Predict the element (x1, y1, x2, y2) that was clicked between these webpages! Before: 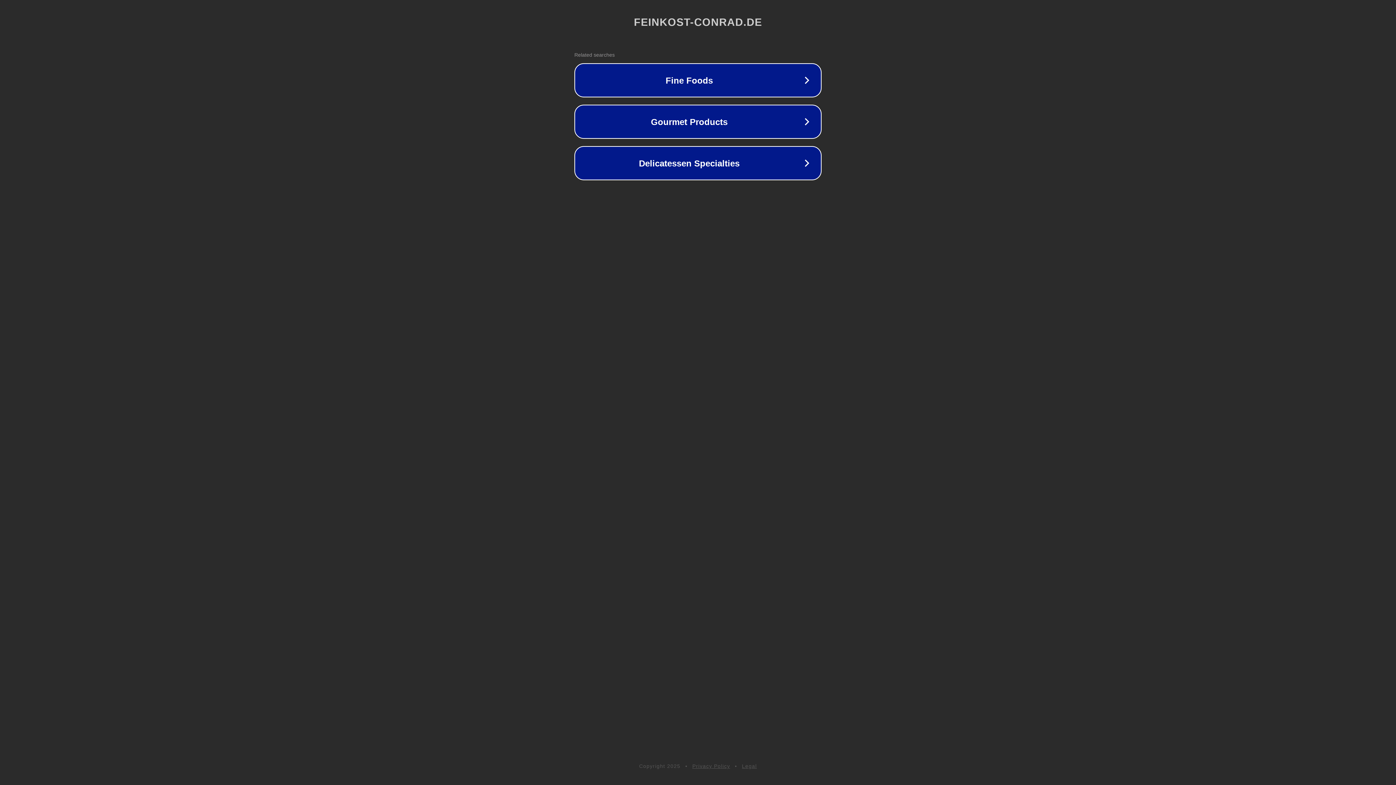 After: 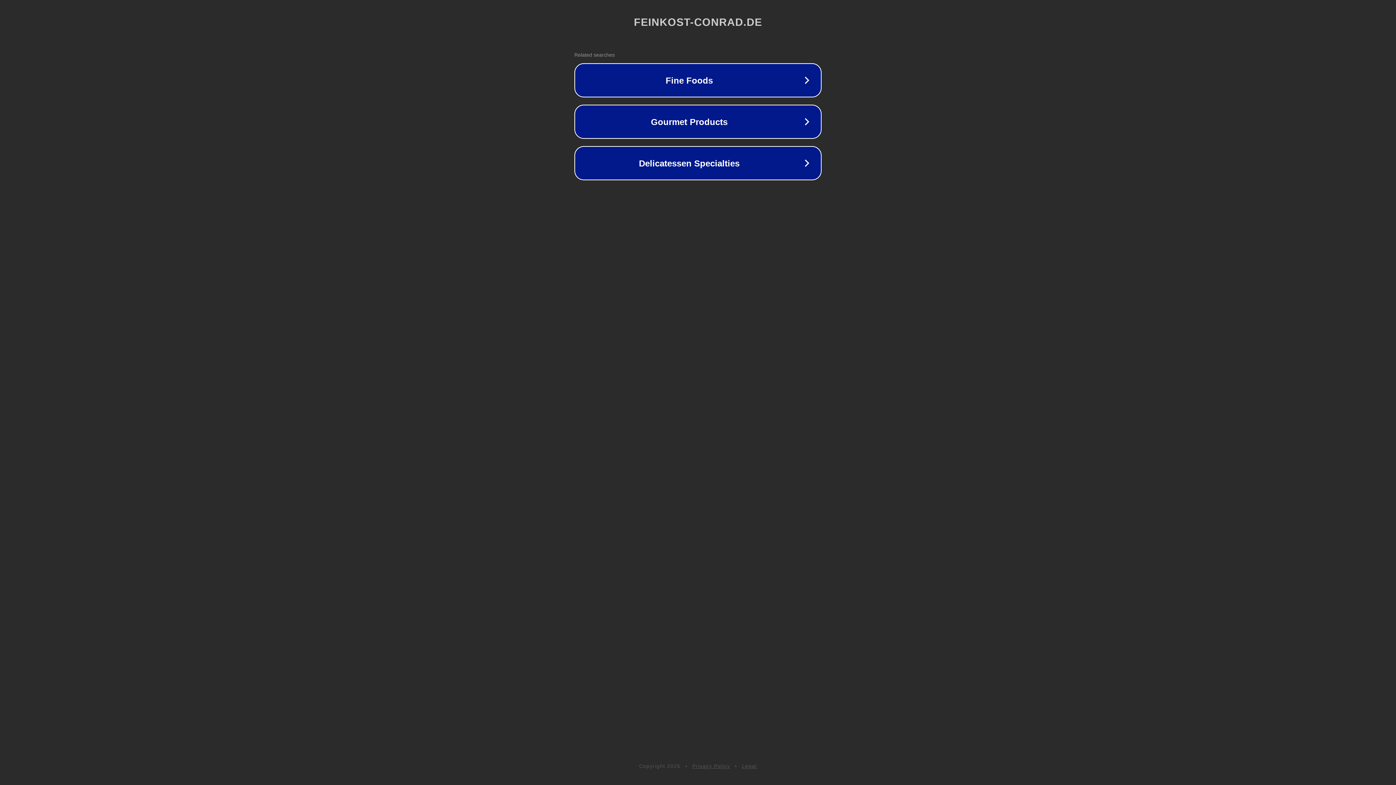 Action: bbox: (742, 763, 757, 769) label: Legal